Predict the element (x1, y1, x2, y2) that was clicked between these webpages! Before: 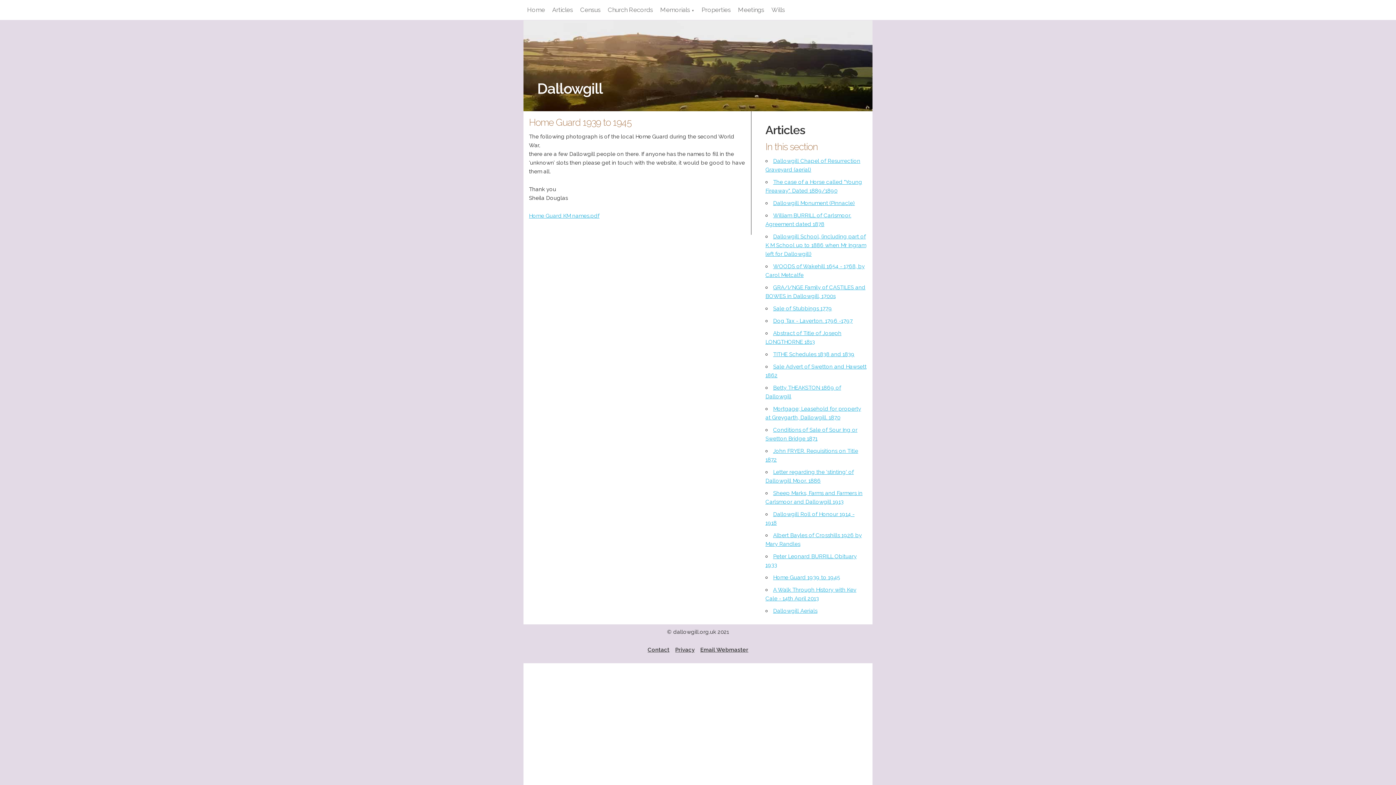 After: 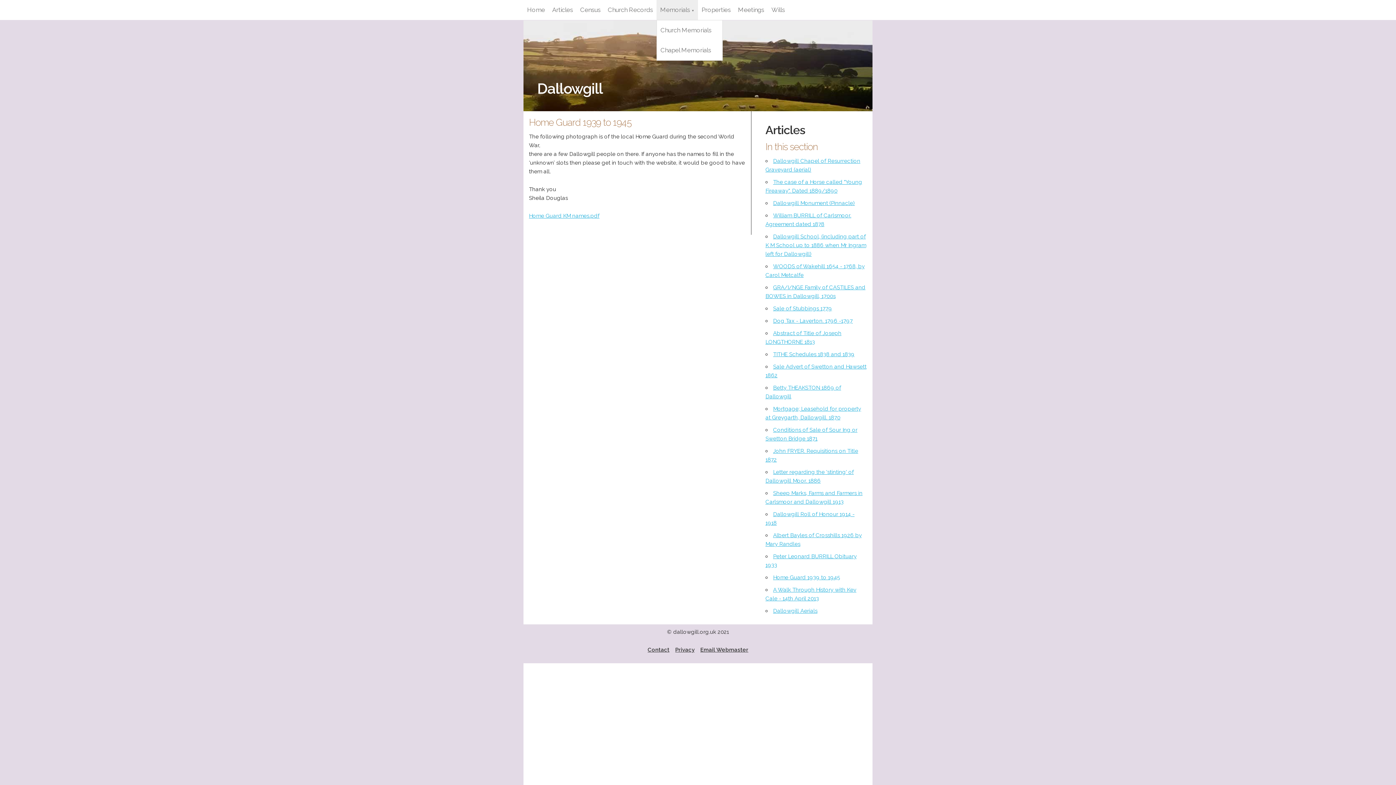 Action: label: Memorials bbox: (656, 0, 698, 20)